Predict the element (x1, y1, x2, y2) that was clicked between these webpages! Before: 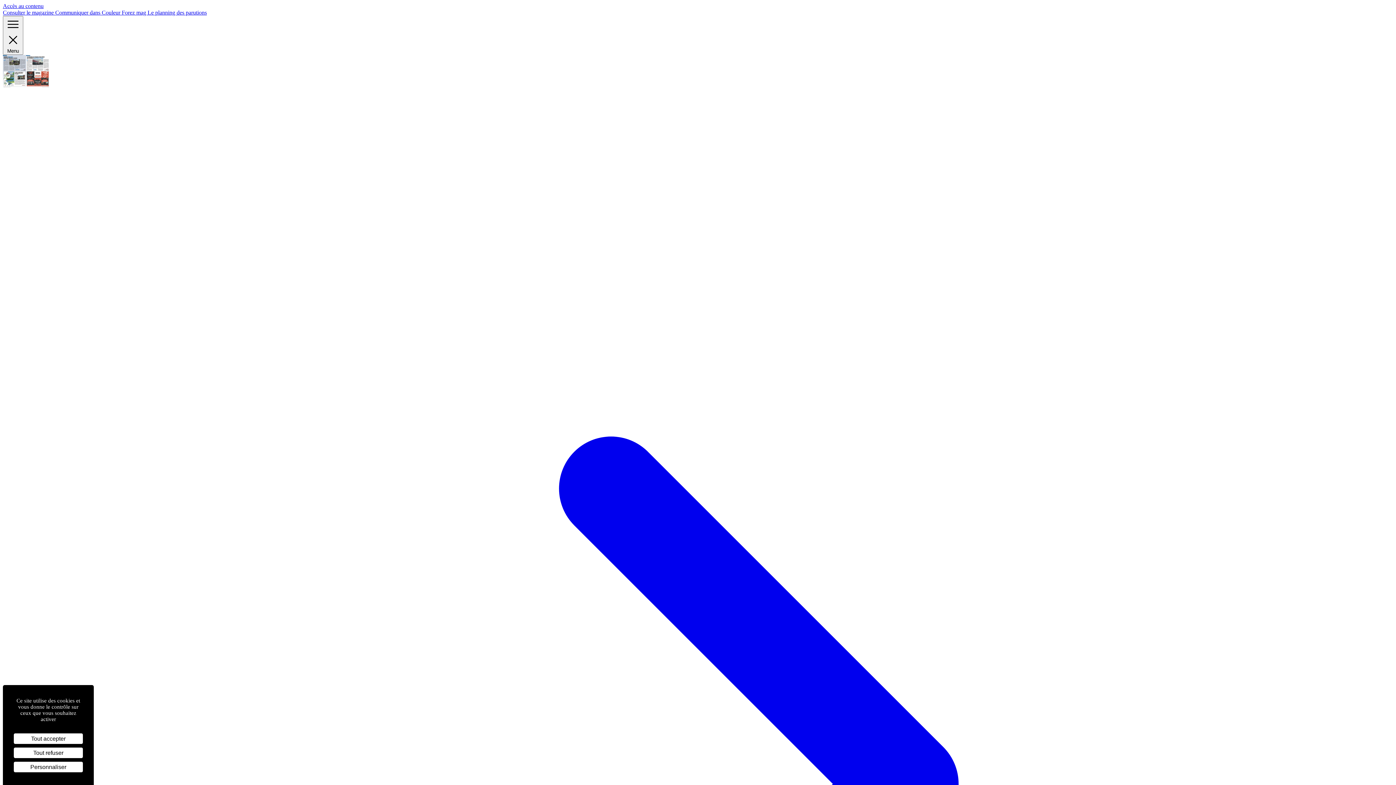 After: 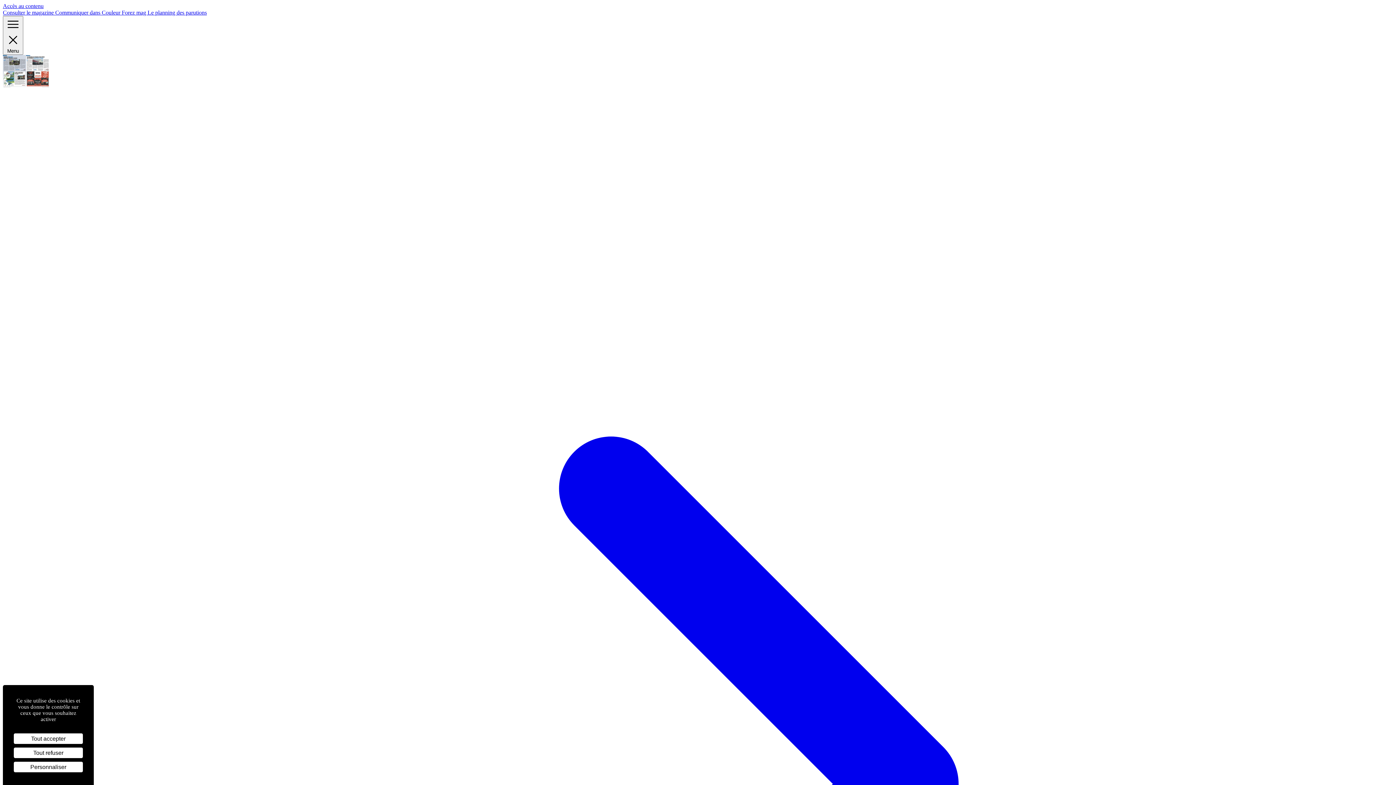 Action: label: Consulter le magazine  bbox: (2, 9, 55, 15)